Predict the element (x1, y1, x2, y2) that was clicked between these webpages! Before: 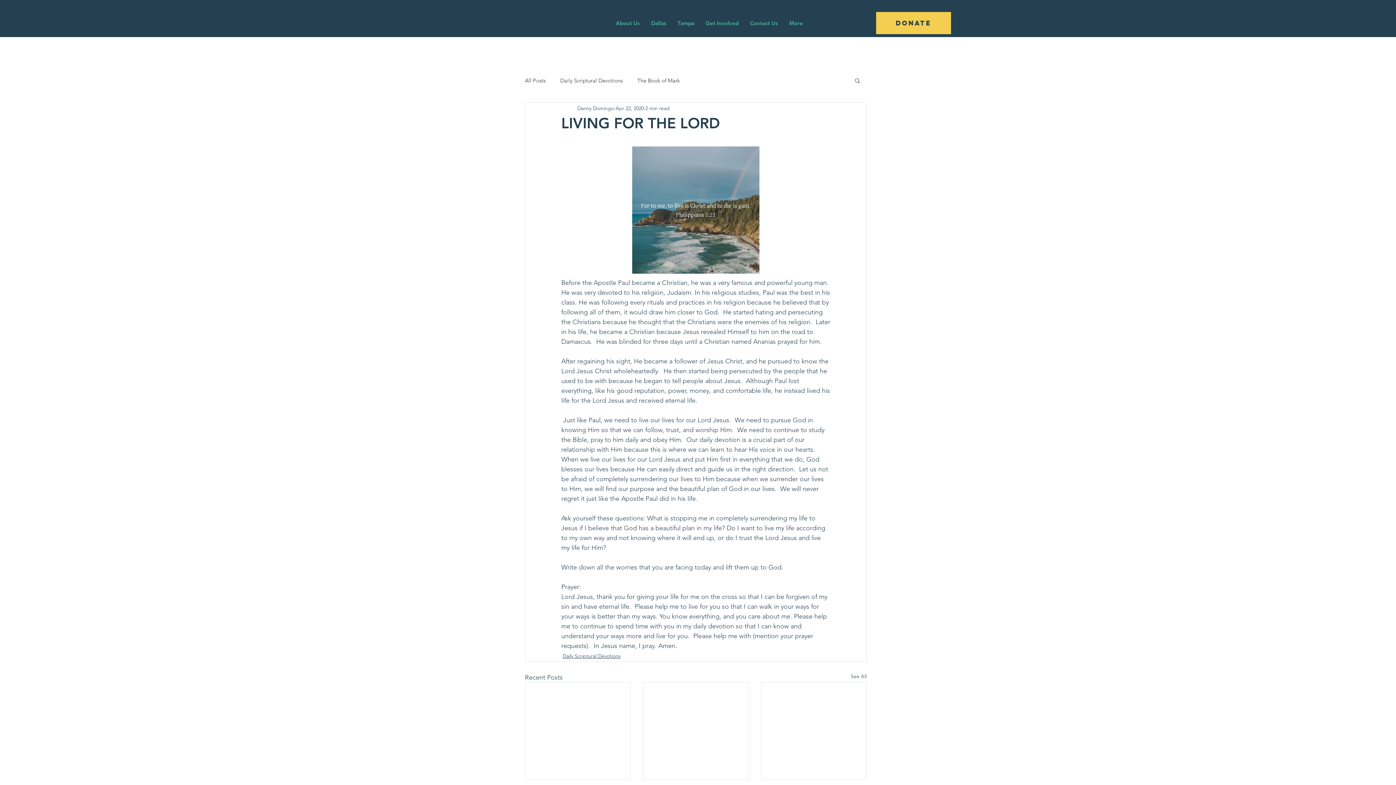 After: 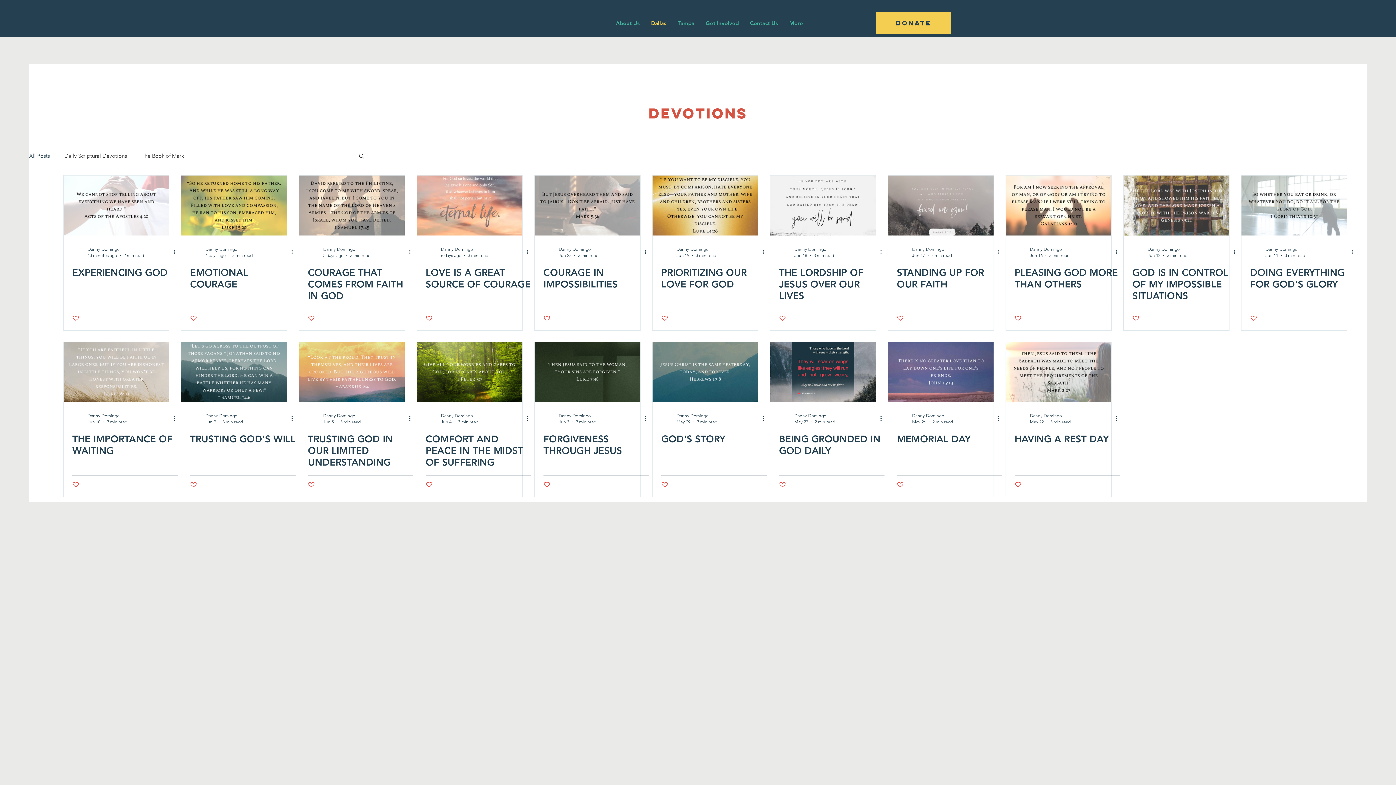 Action: label: All Posts bbox: (525, 76, 545, 84)